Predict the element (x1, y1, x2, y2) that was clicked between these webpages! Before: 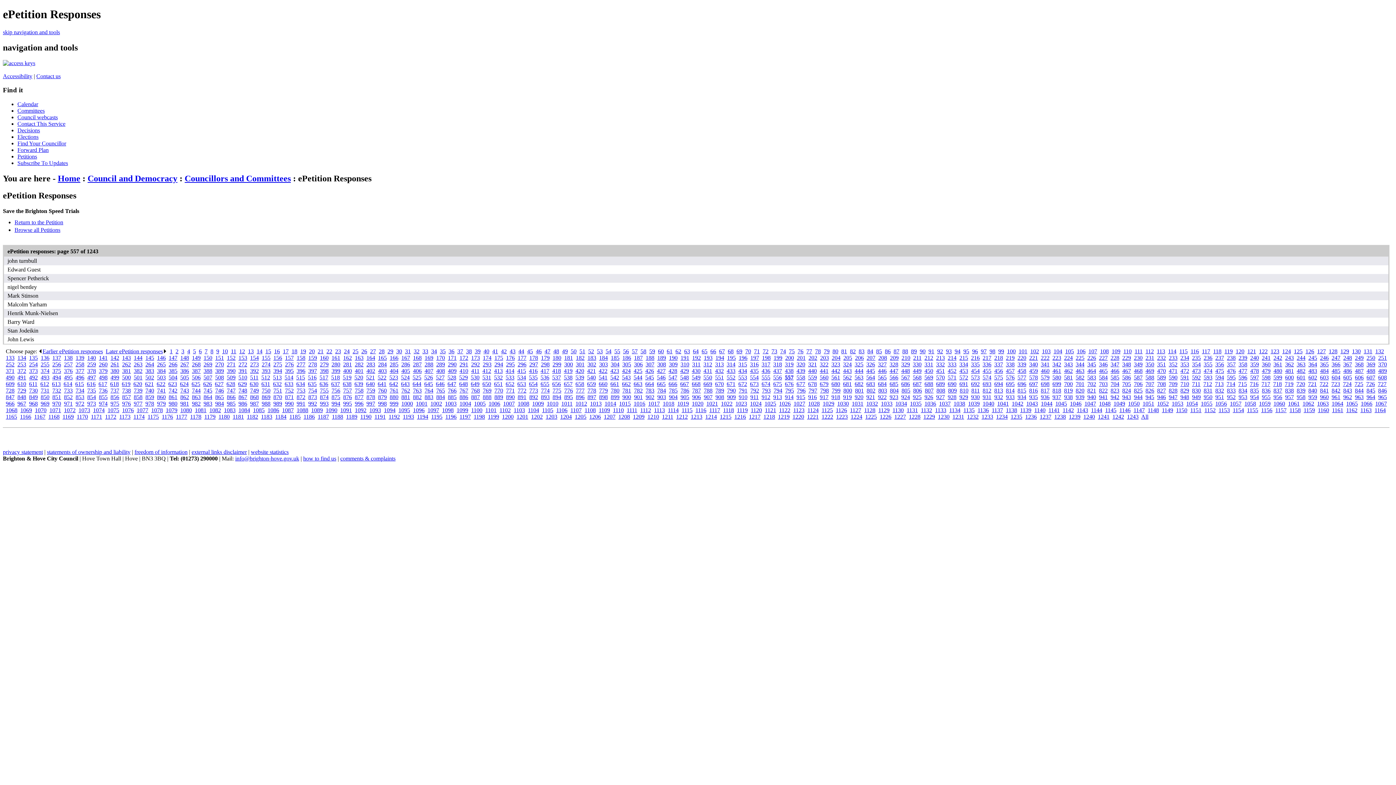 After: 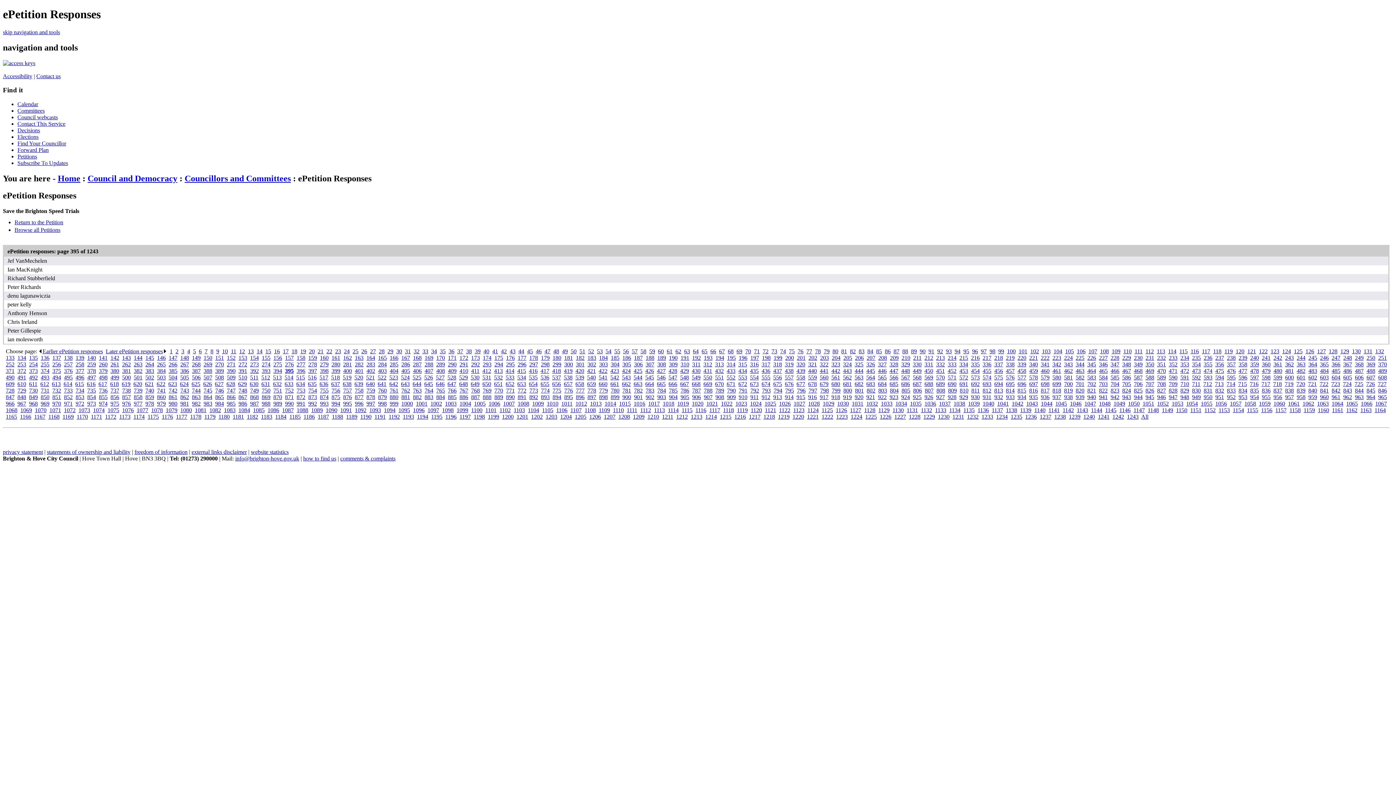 Action: bbox: (285, 368, 293, 374) label: 395